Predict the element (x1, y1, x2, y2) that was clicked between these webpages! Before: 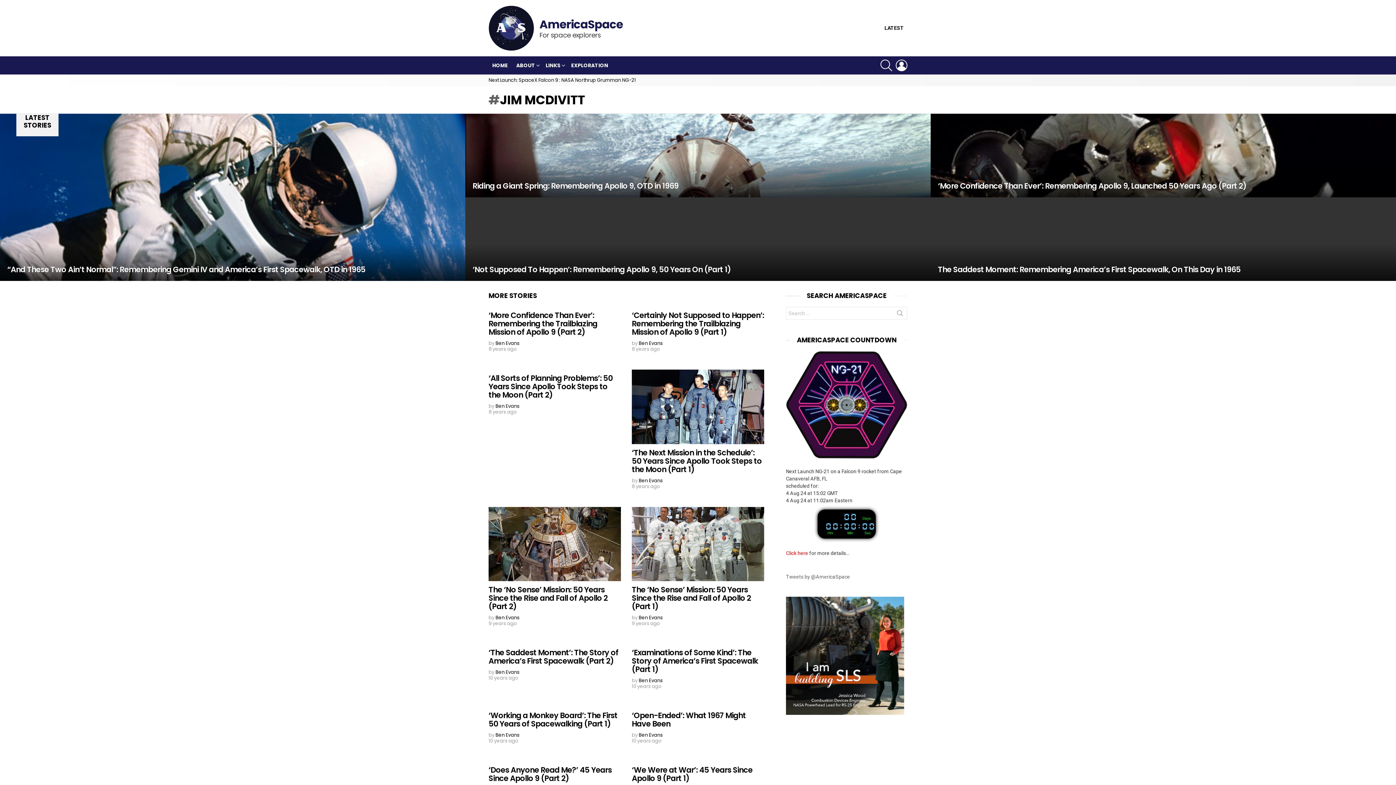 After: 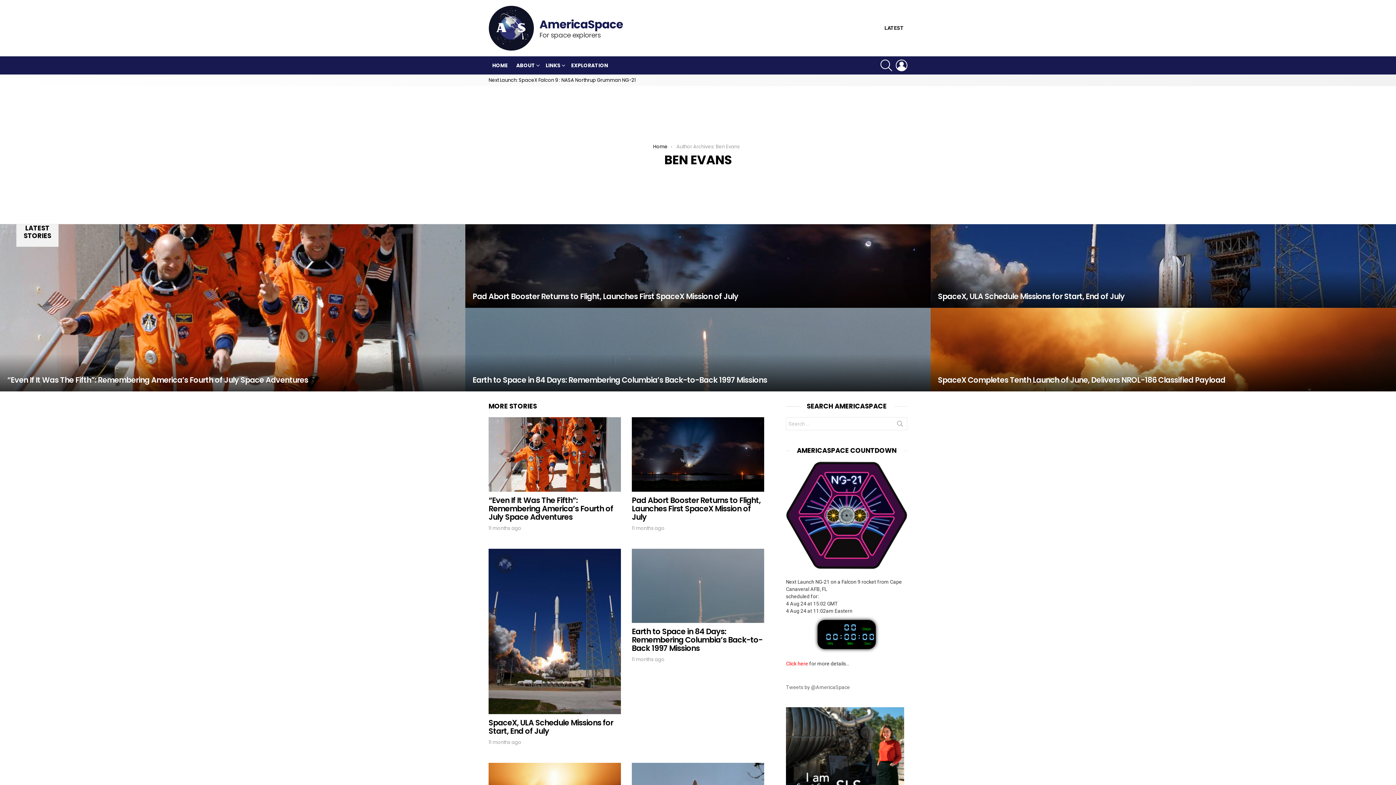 Action: label: Ben Evans bbox: (638, 340, 662, 346)